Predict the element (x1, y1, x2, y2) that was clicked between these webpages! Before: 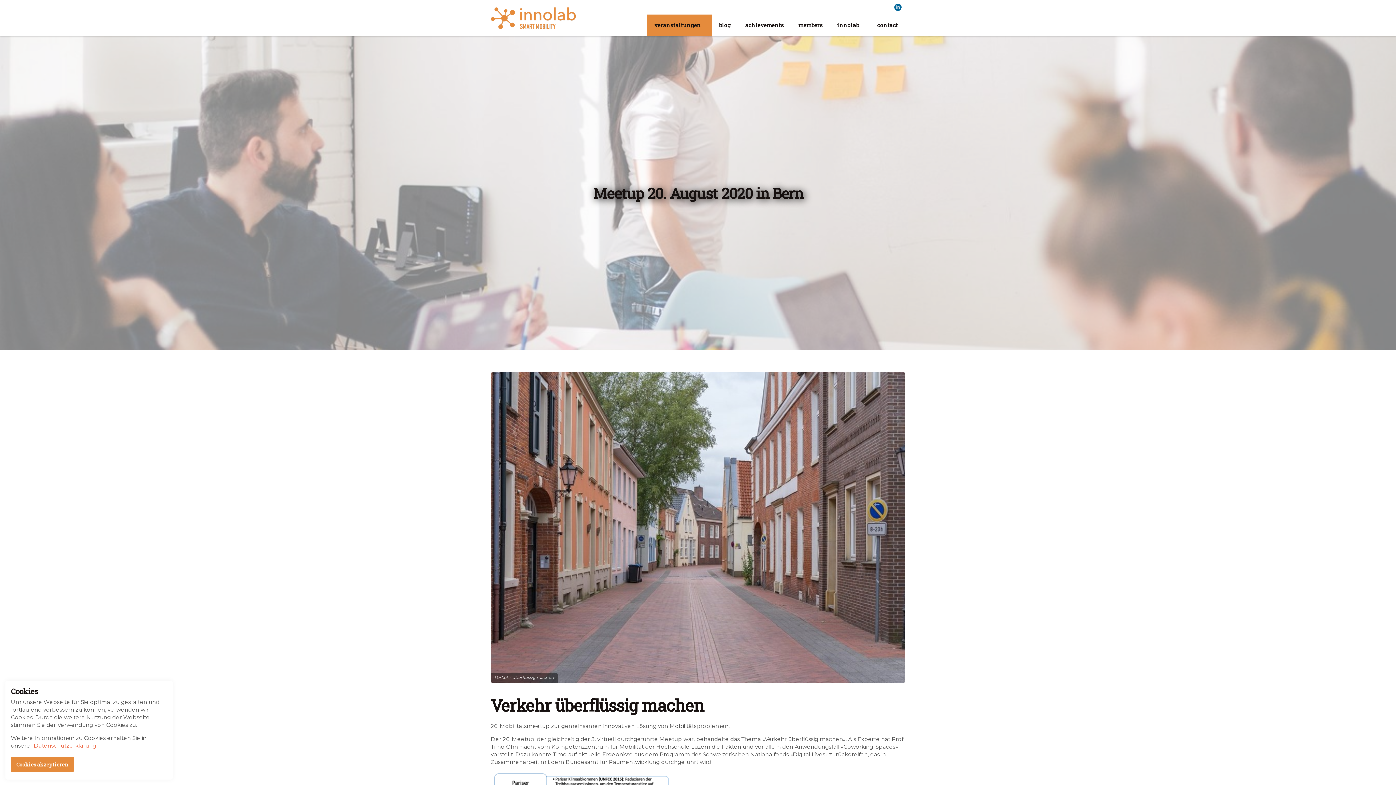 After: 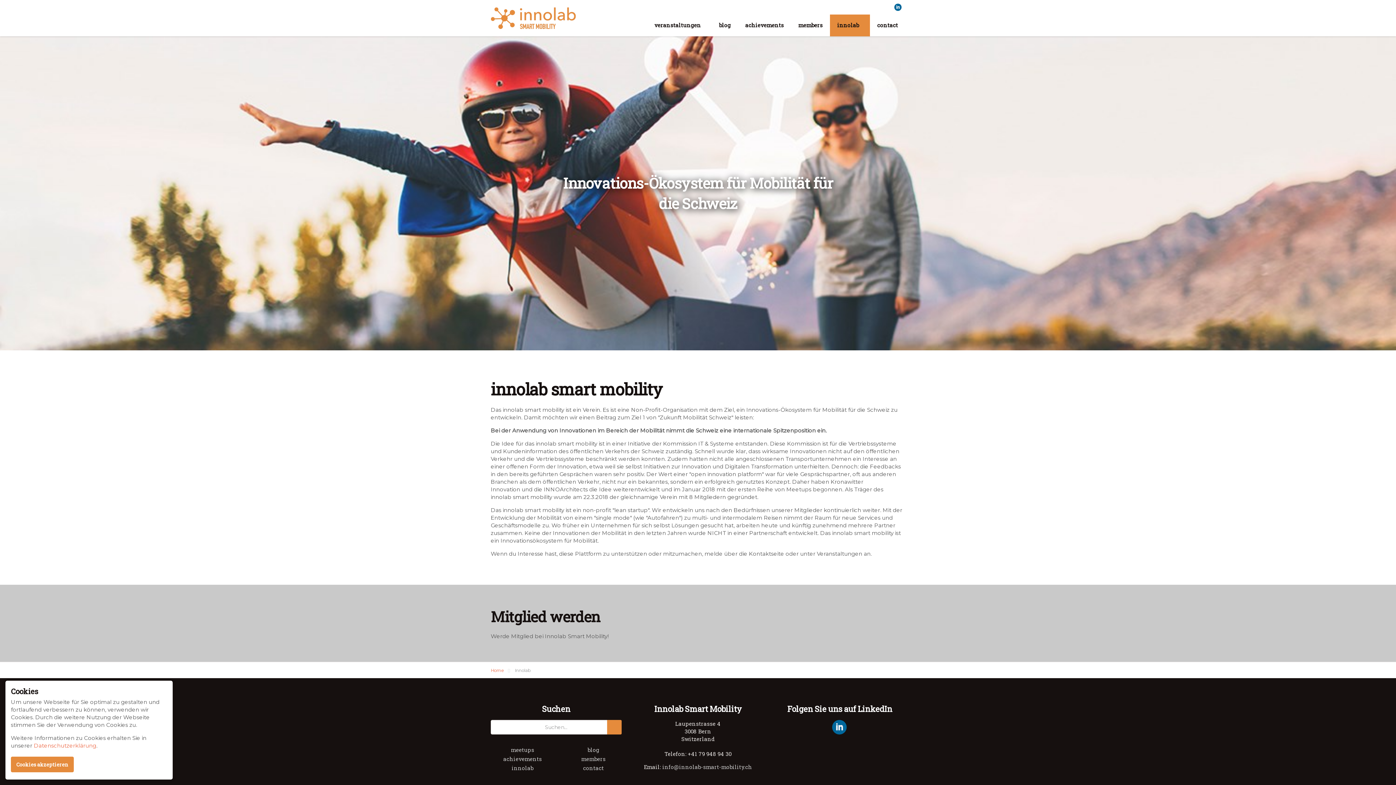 Action: bbox: (830, 14, 870, 36) label: innolab